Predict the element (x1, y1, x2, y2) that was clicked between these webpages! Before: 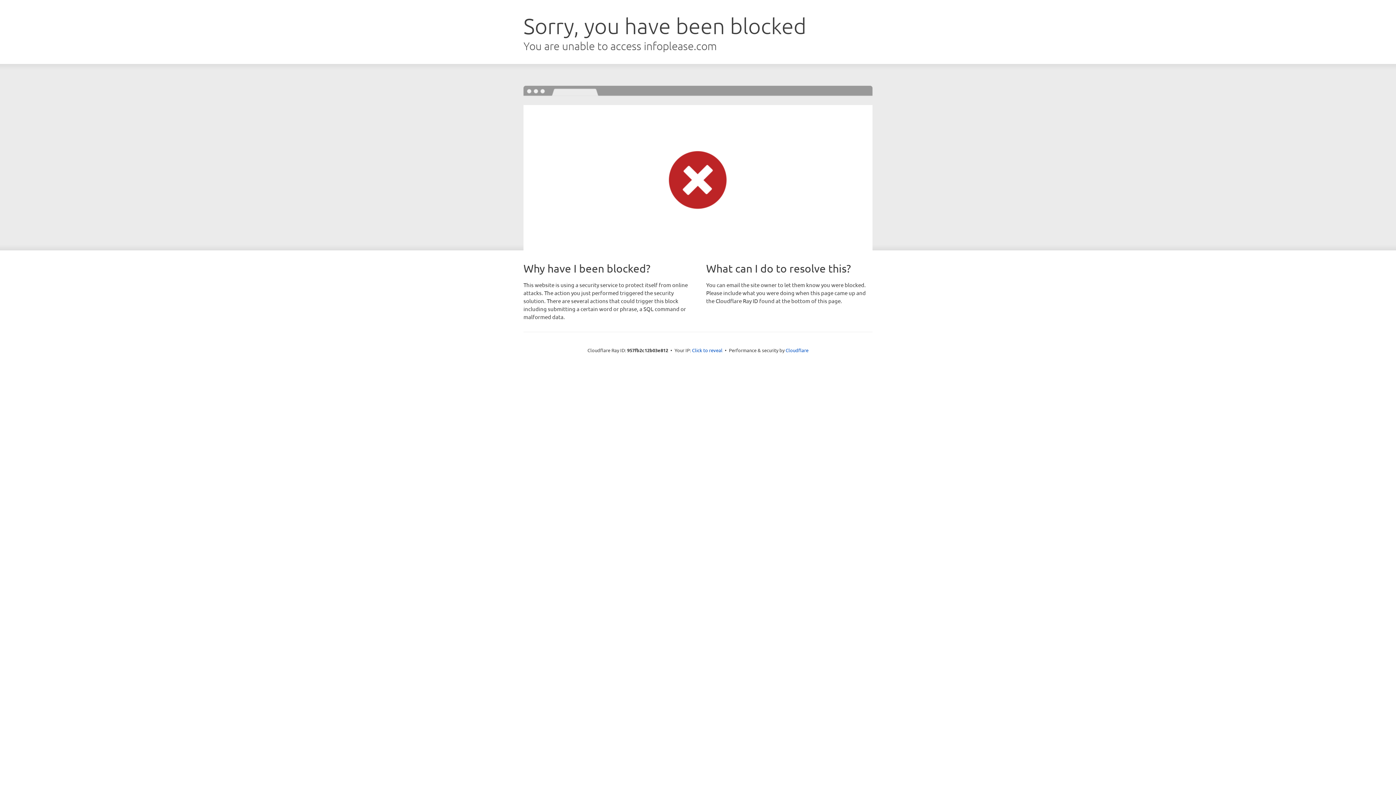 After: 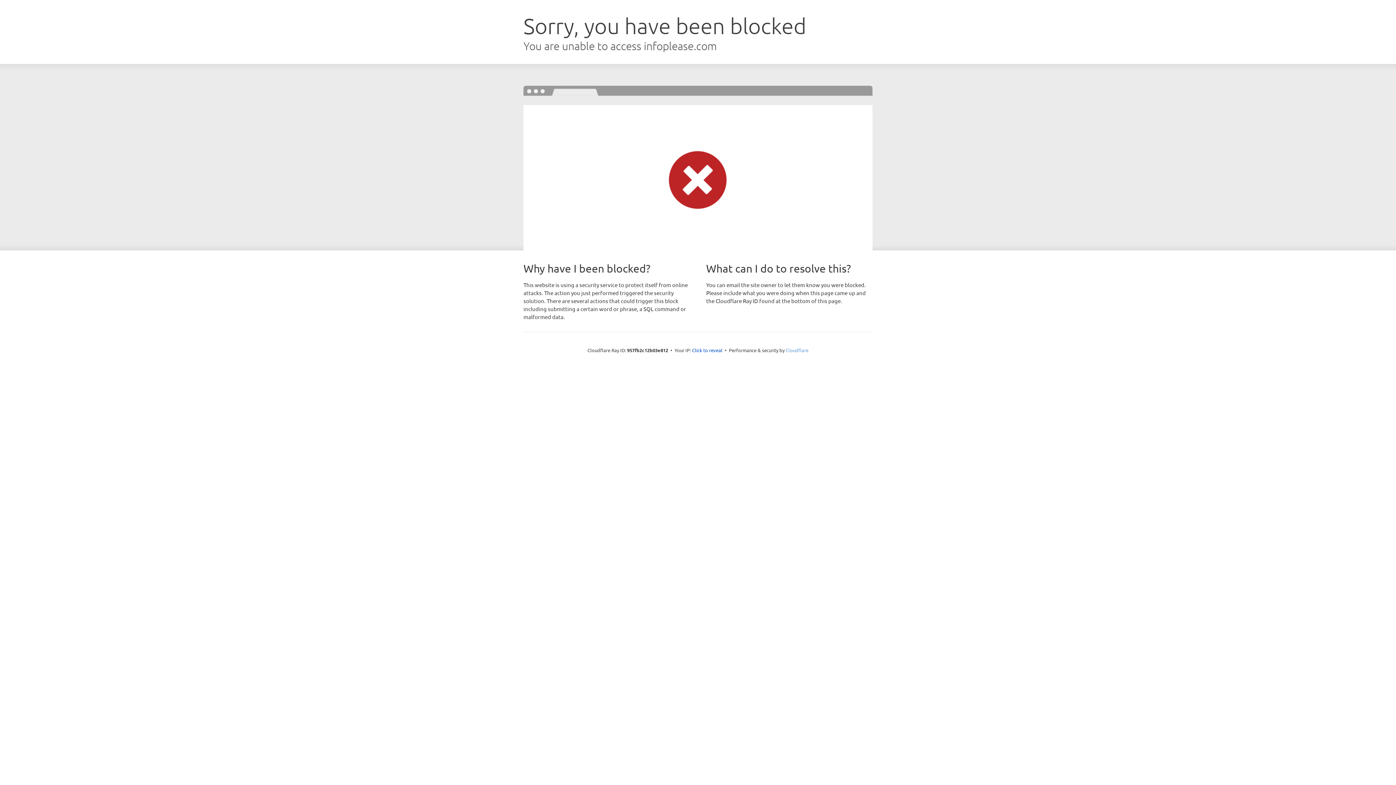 Action: label: Cloudflare bbox: (785, 347, 808, 353)